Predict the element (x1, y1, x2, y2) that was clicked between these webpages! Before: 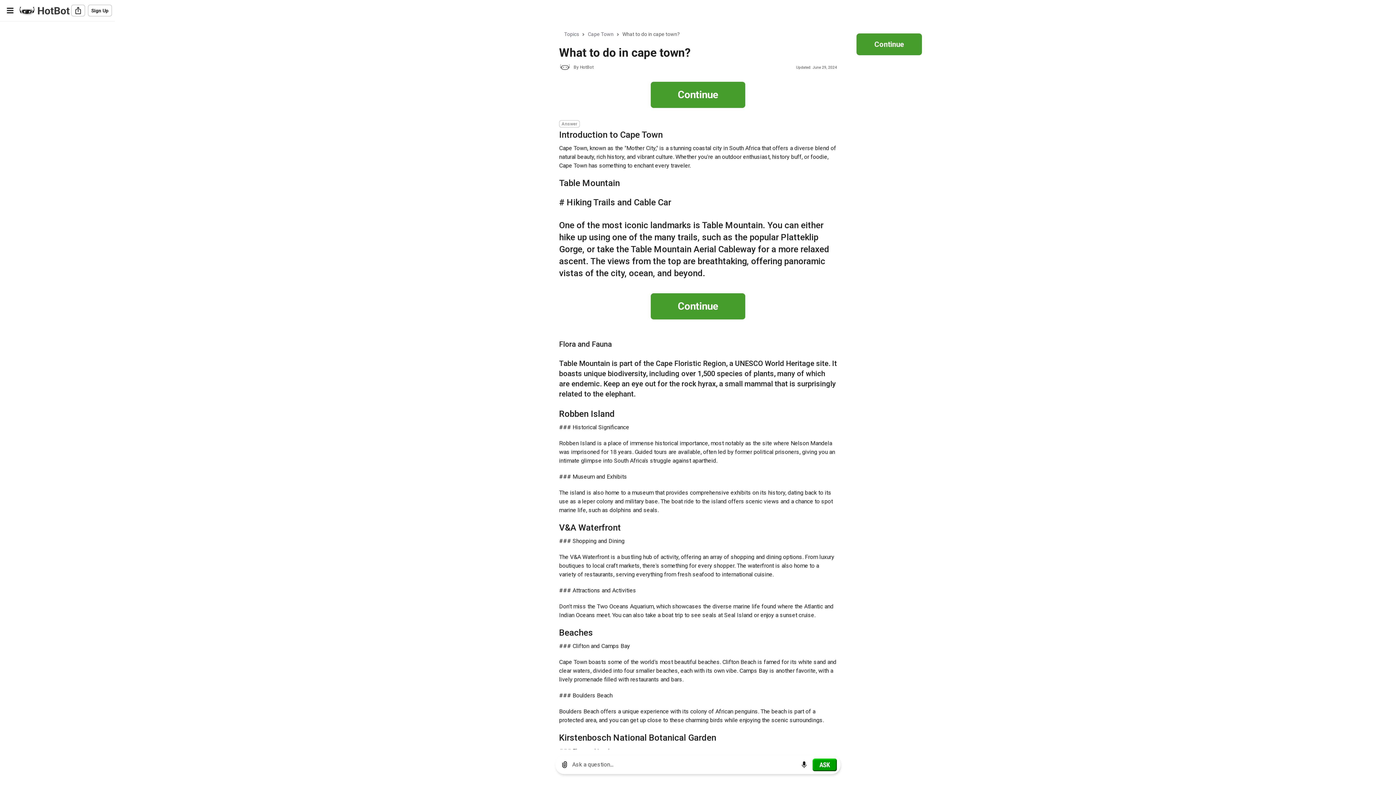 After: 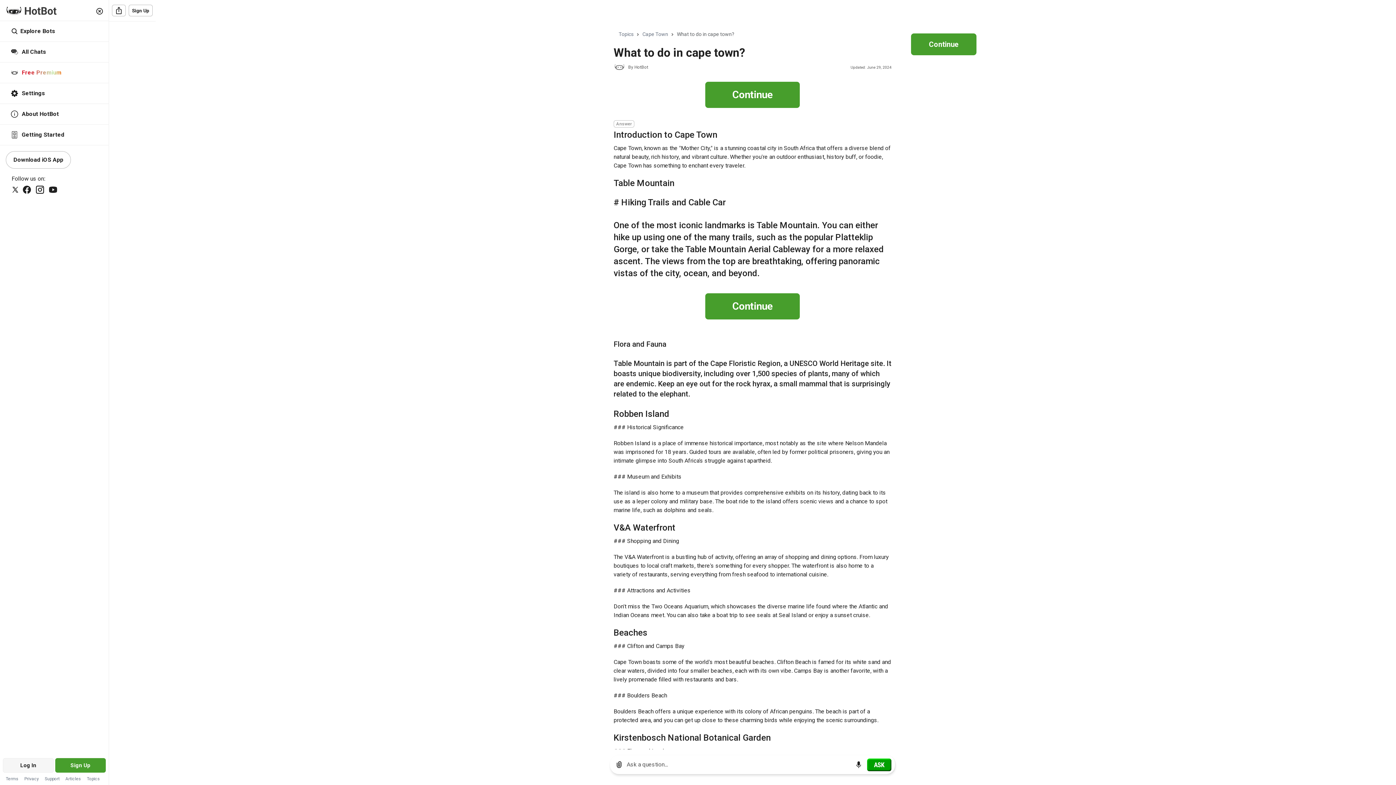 Action: bbox: (2, 3, 17, 17)